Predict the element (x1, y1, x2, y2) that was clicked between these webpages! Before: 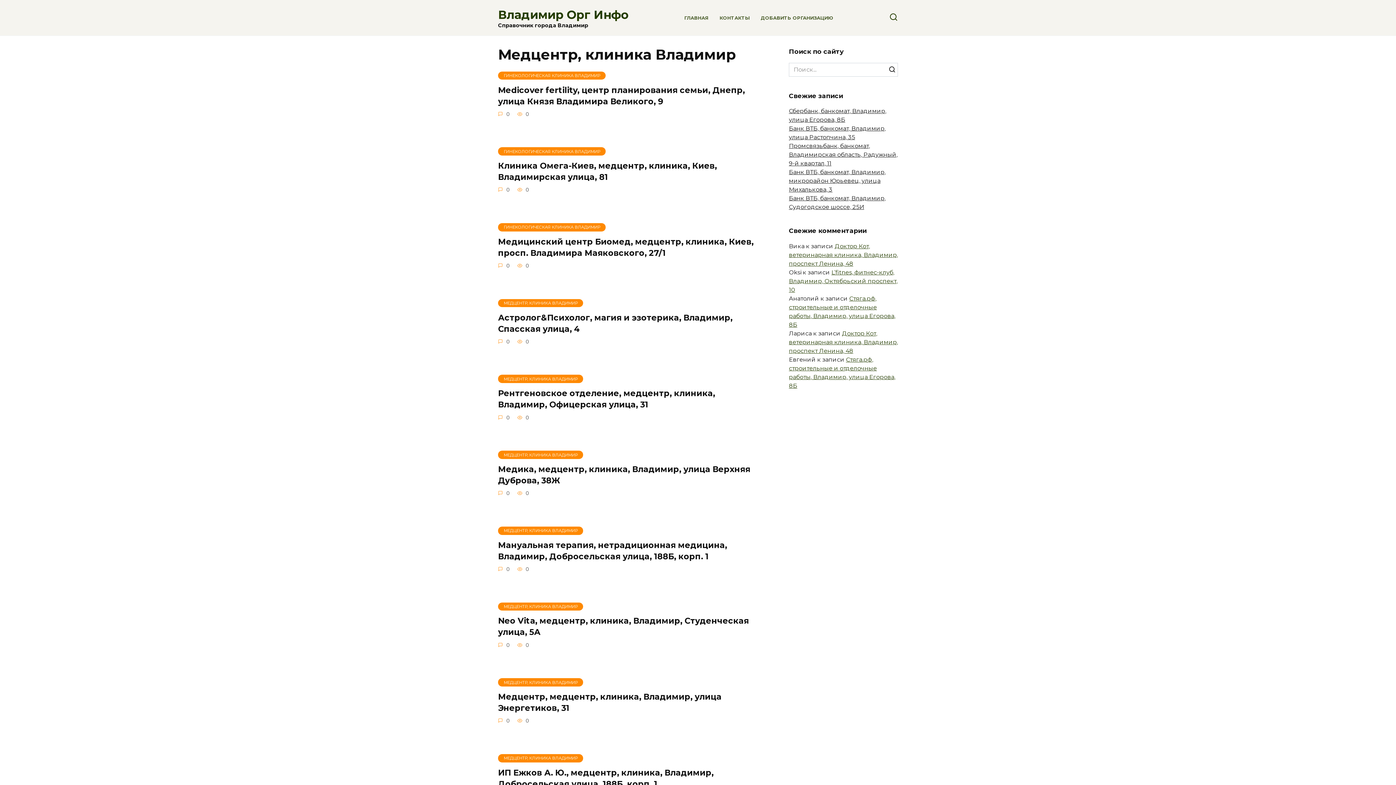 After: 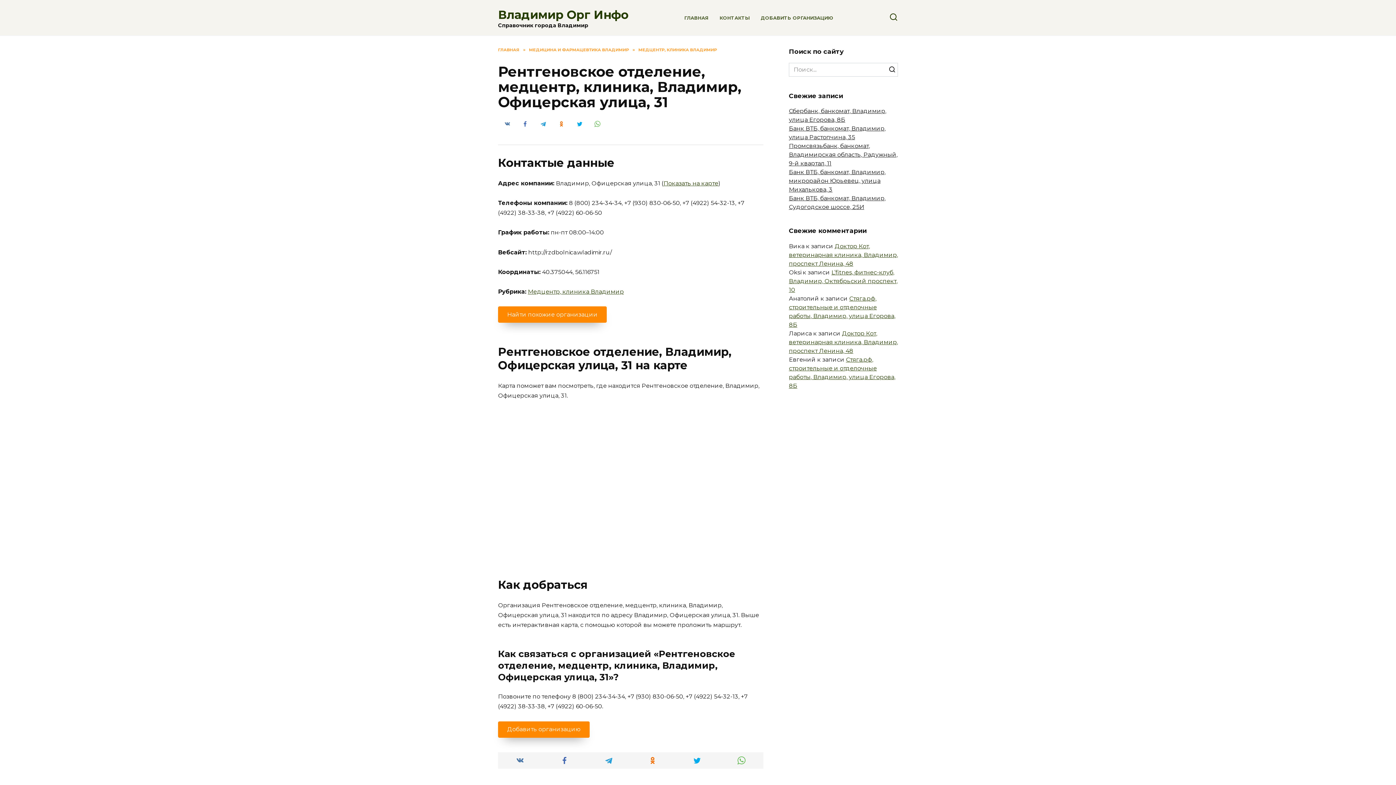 Action: label: Рентгеновское отделение, медцентр, клиника, Владимир, Офицерская улица, 31 bbox: (498, 387, 715, 410)